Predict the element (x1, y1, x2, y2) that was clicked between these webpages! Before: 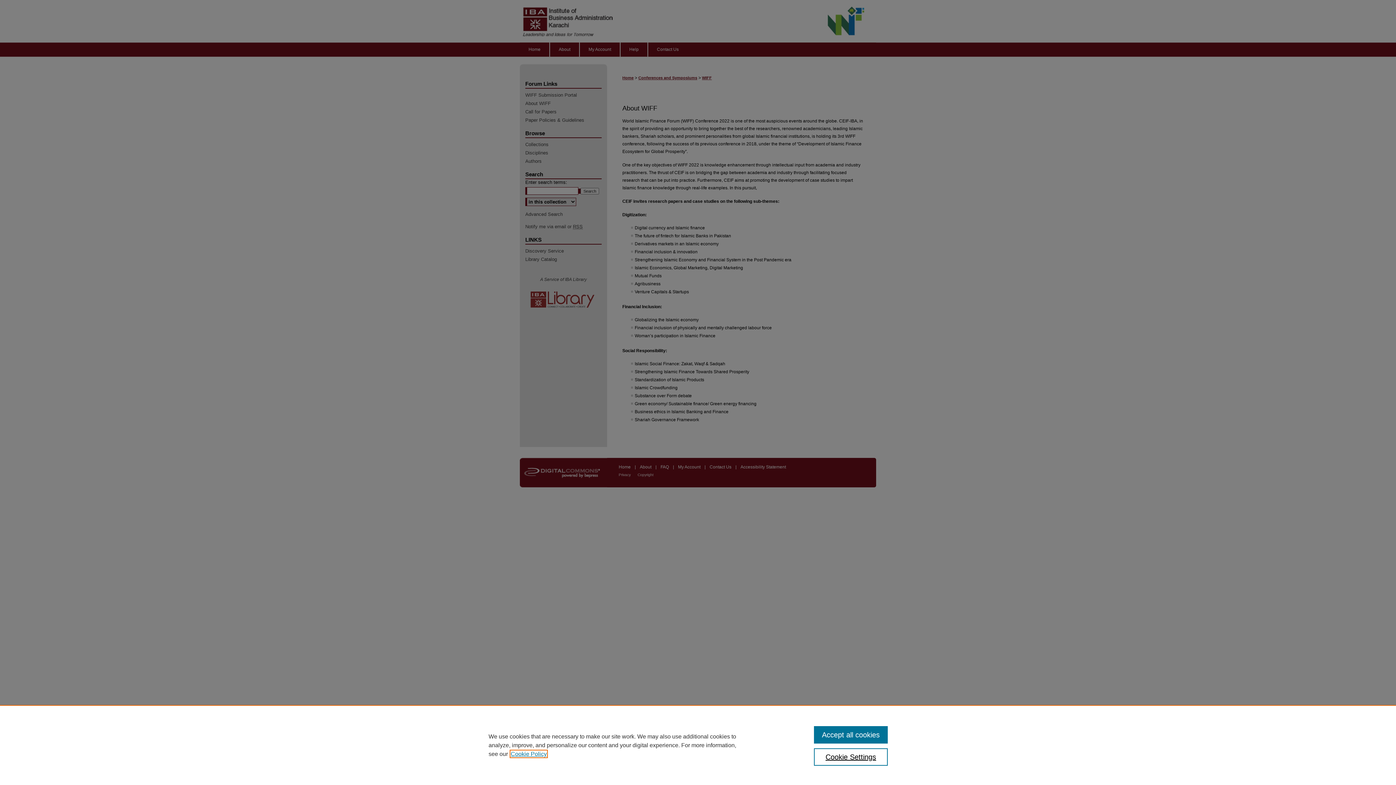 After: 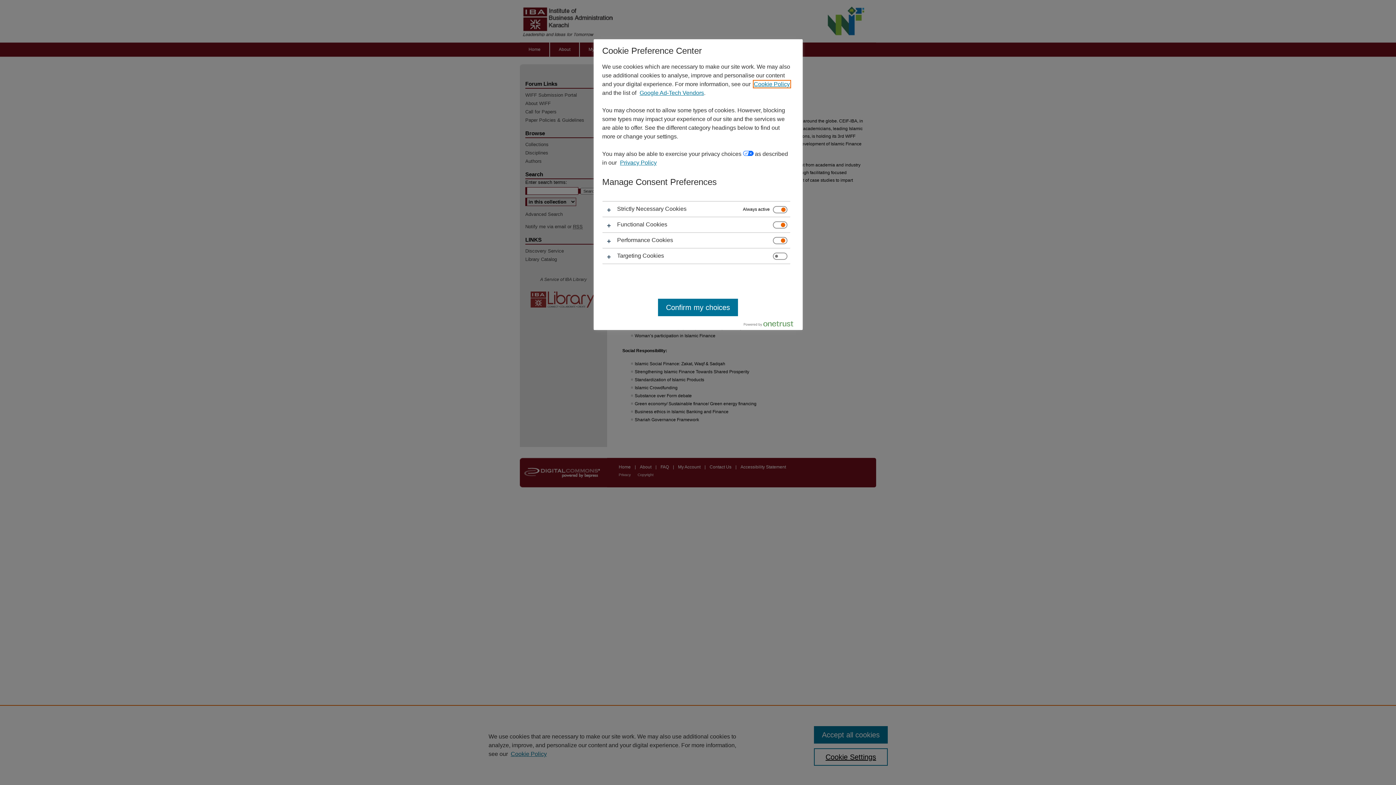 Action: label: Cookie Settings bbox: (814, 748, 887, 766)